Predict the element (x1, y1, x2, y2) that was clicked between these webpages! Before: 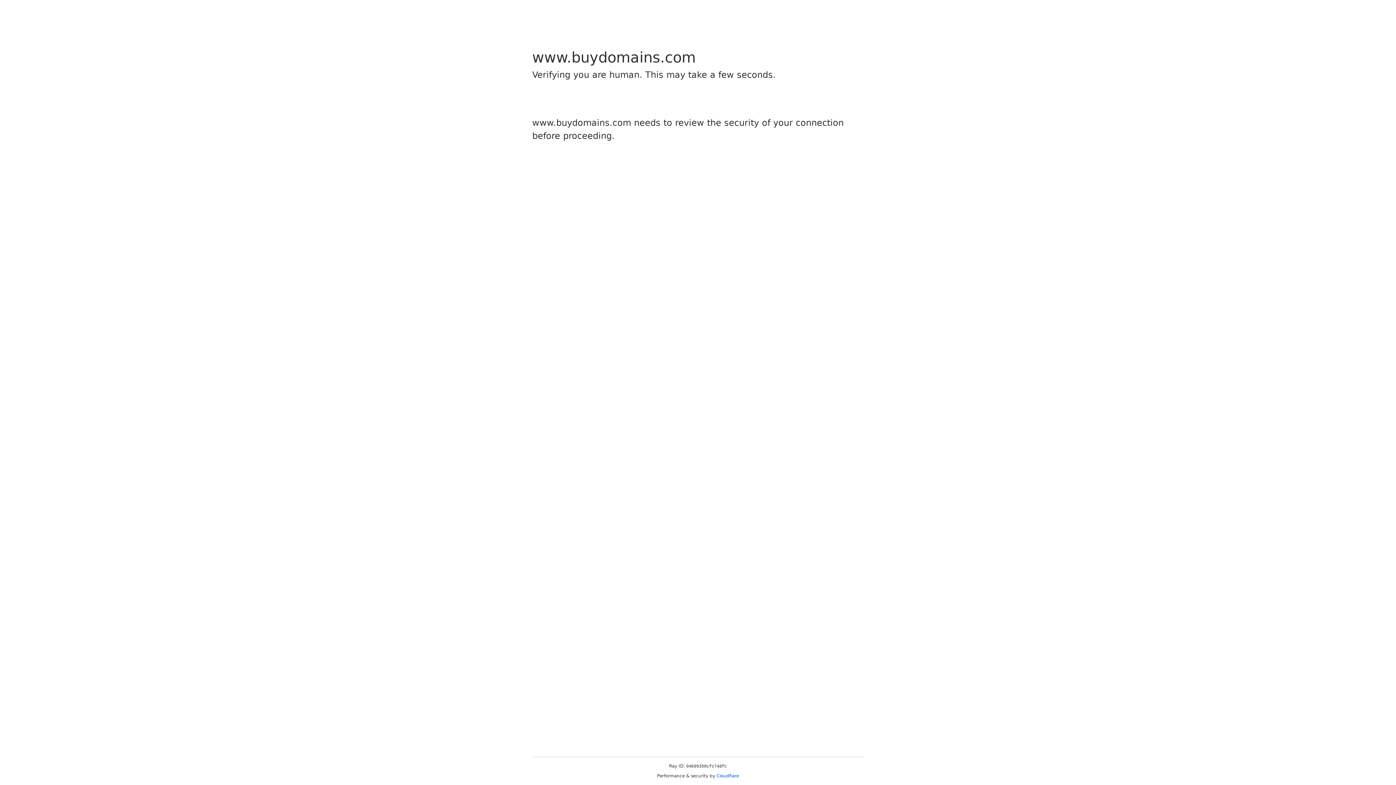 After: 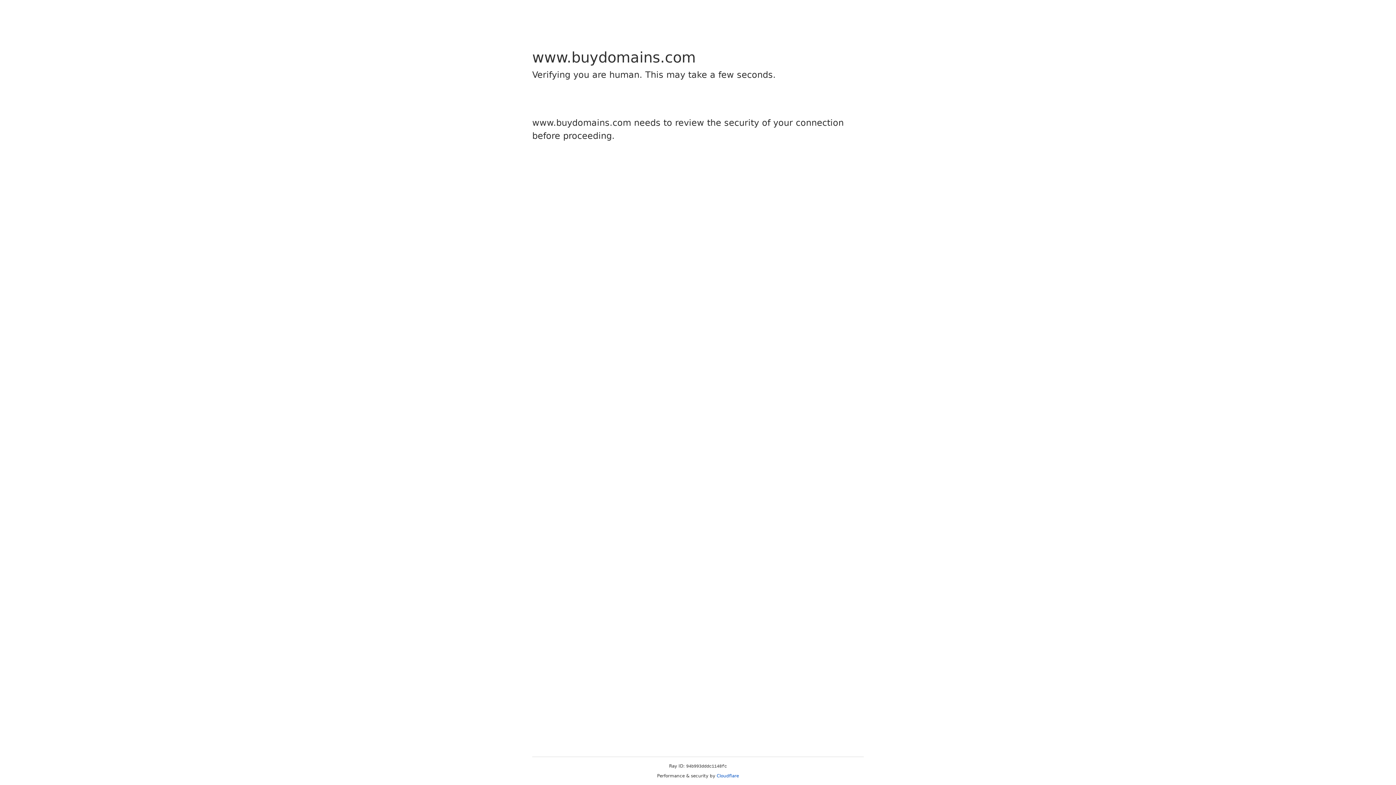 Action: bbox: (716, 773, 739, 778) label: Cloudflare